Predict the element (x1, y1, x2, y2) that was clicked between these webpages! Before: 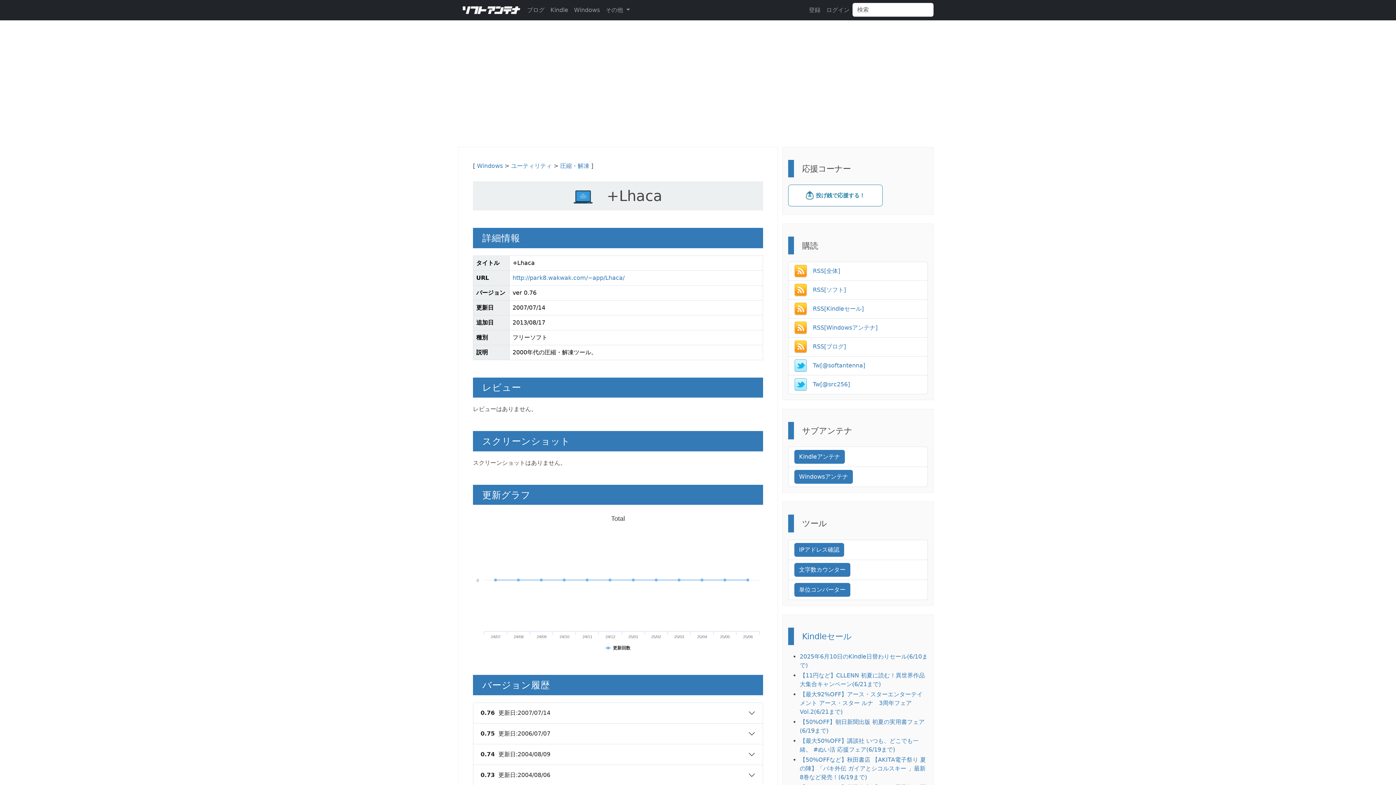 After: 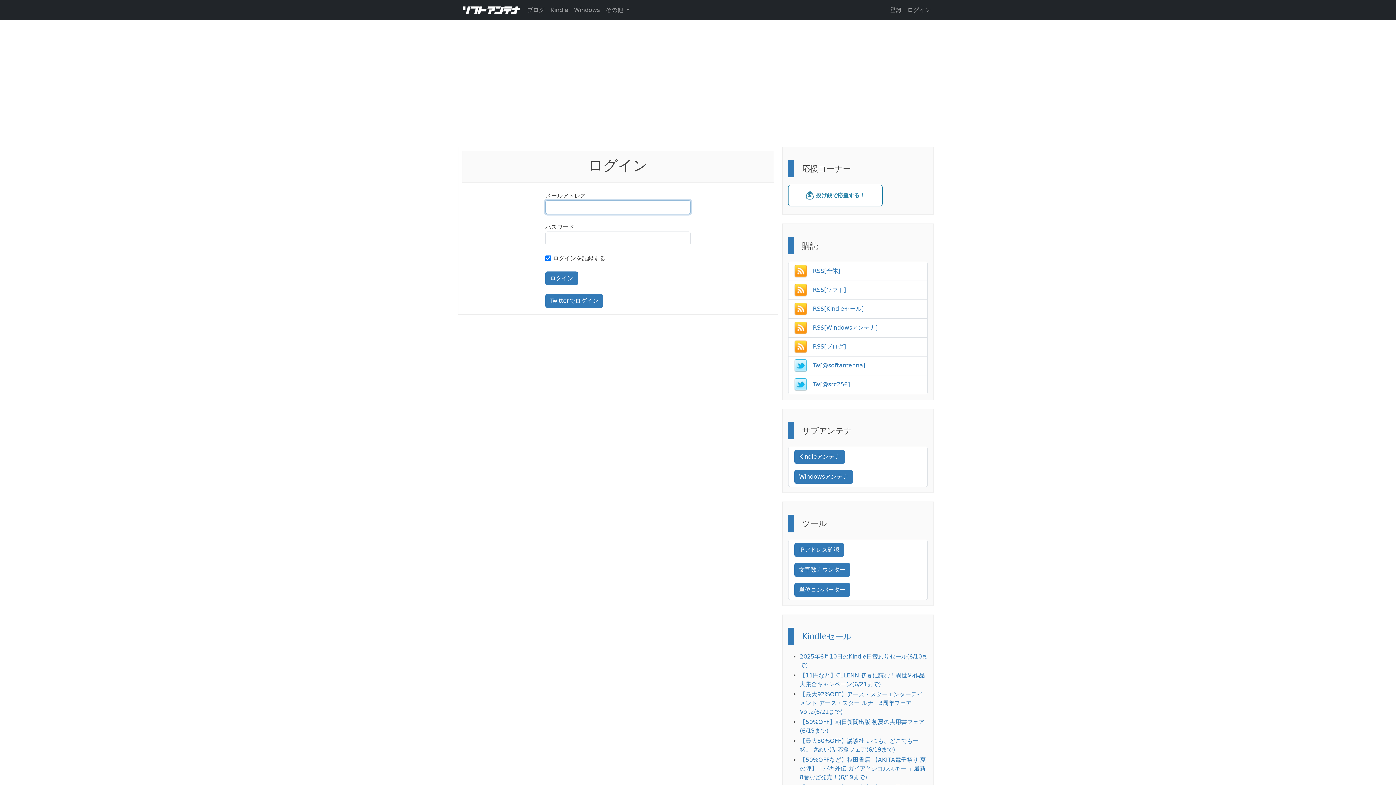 Action: label: ログイン bbox: (823, 2, 852, 17)